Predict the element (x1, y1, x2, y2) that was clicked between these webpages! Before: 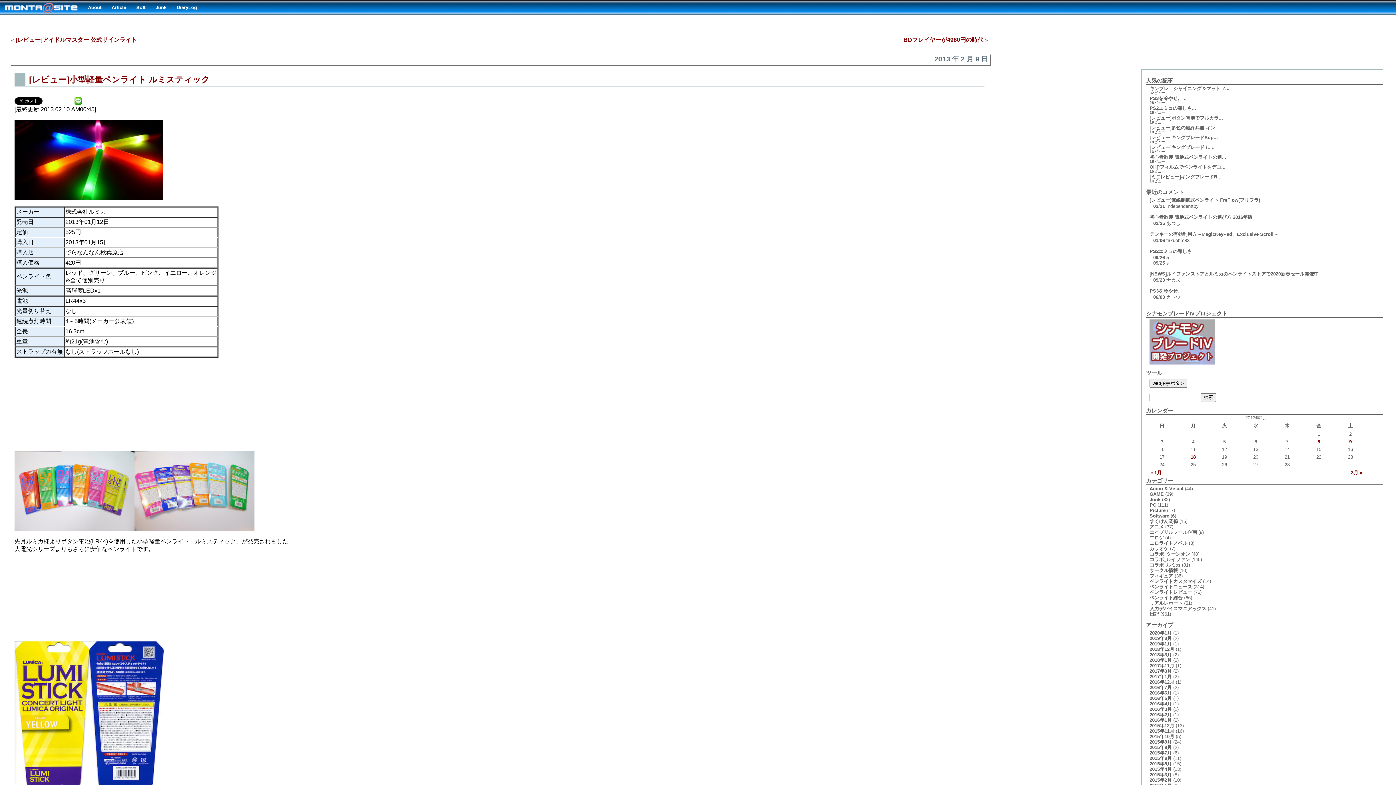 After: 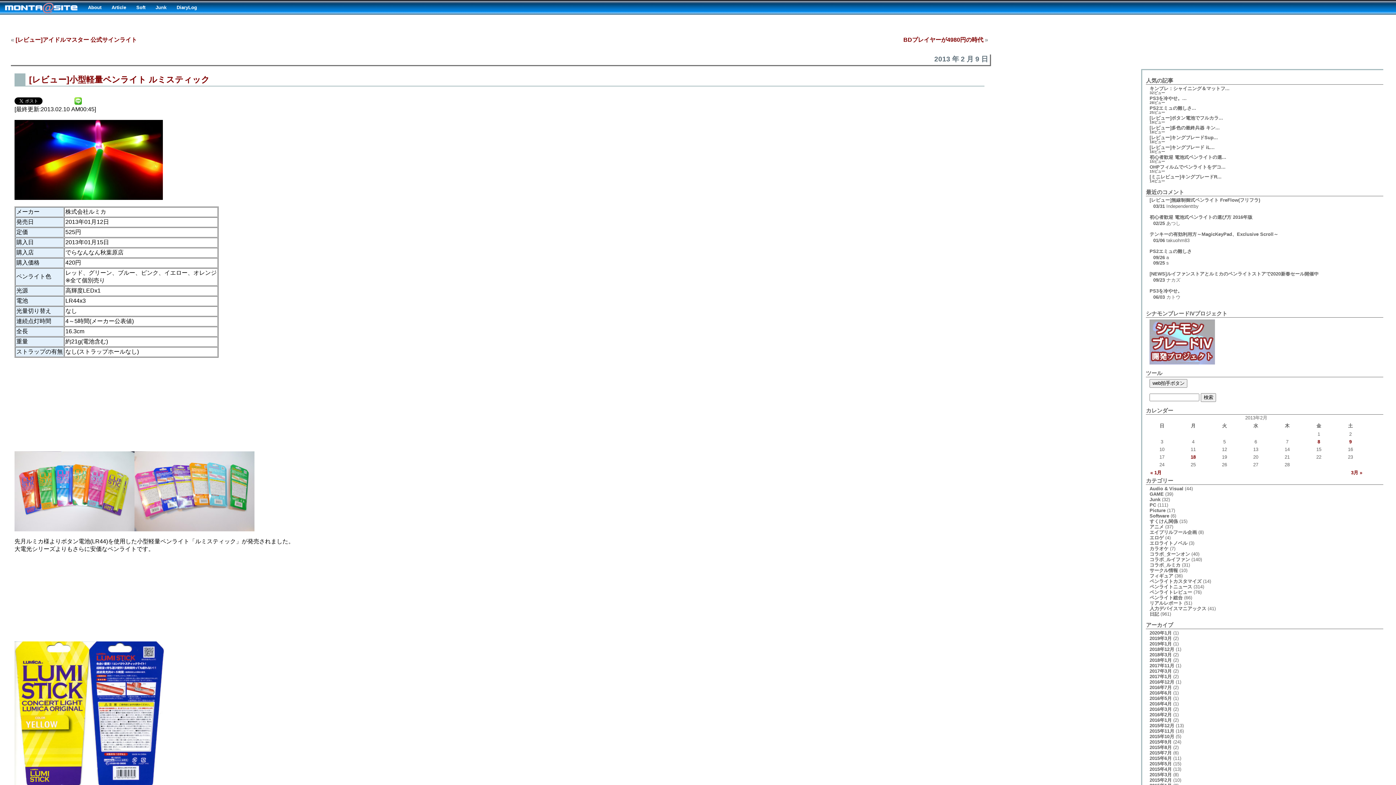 Action: bbox: (14, 526, 134, 532)